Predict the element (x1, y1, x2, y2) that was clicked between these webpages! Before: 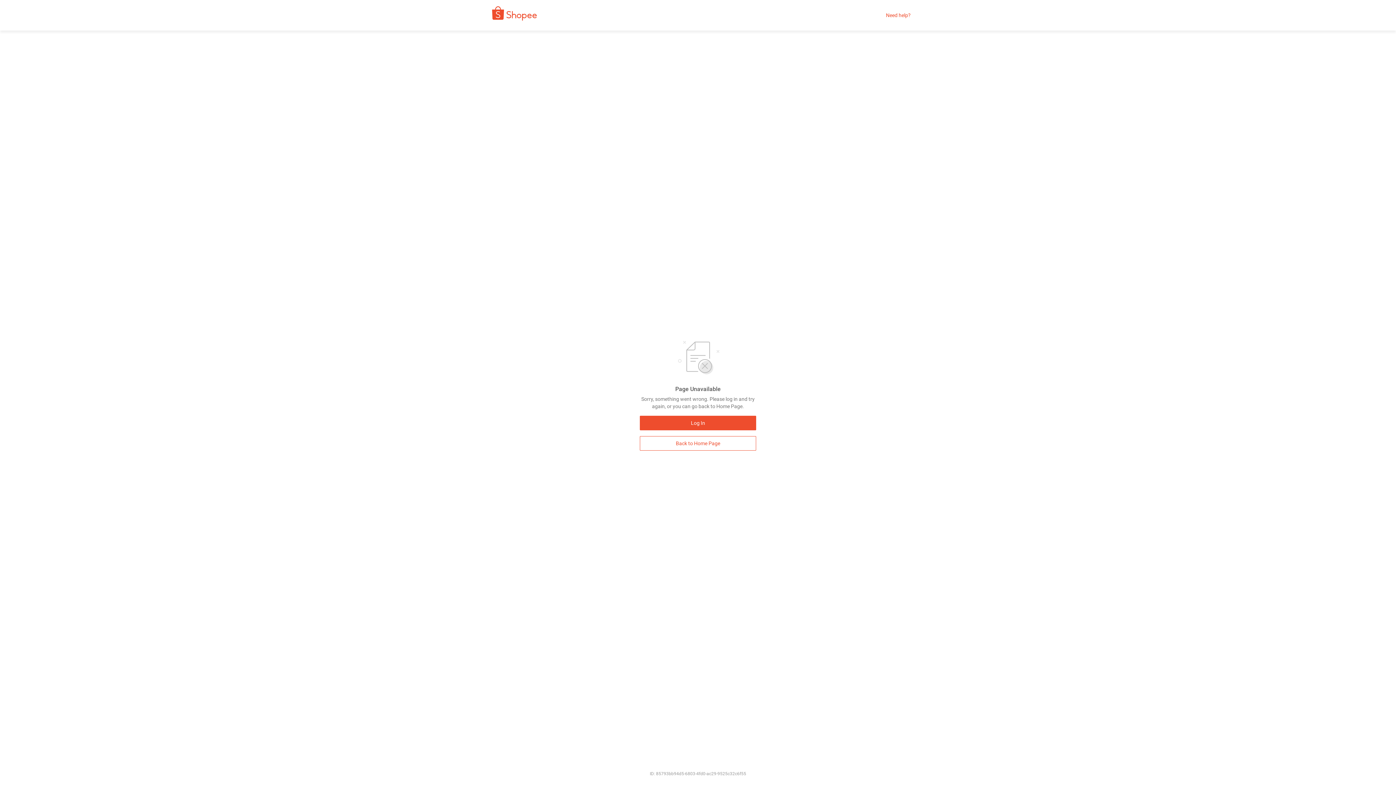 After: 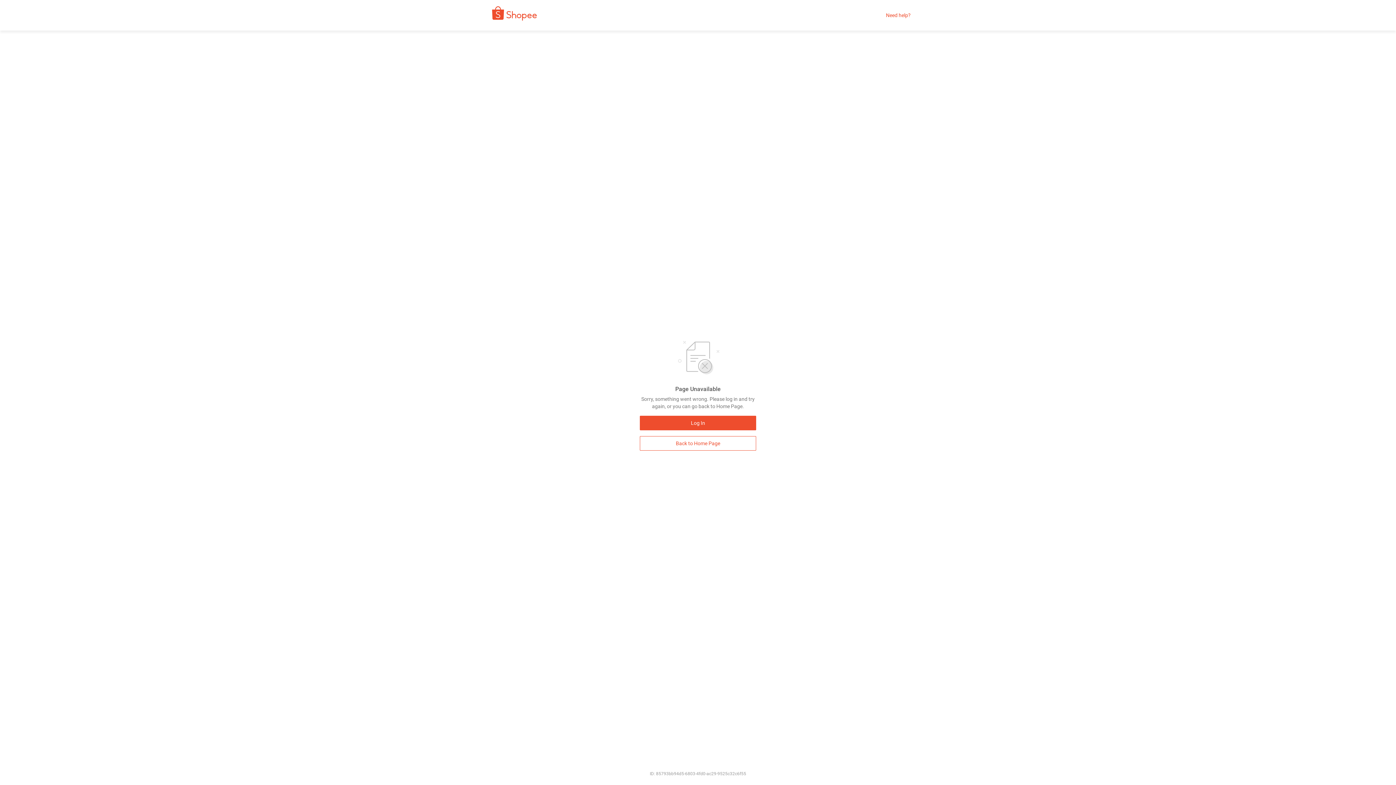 Action: label: Need help? bbox: (886, 12, 910, 18)